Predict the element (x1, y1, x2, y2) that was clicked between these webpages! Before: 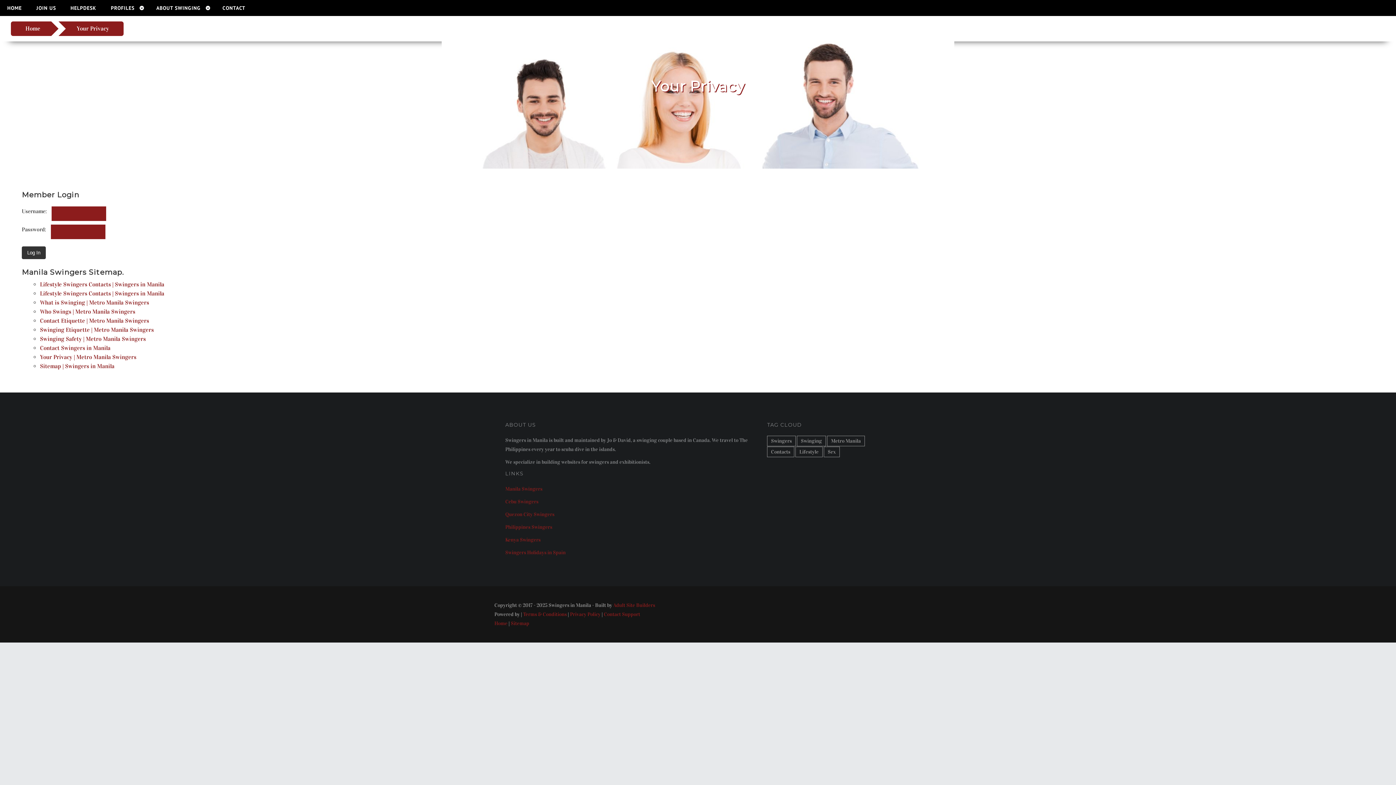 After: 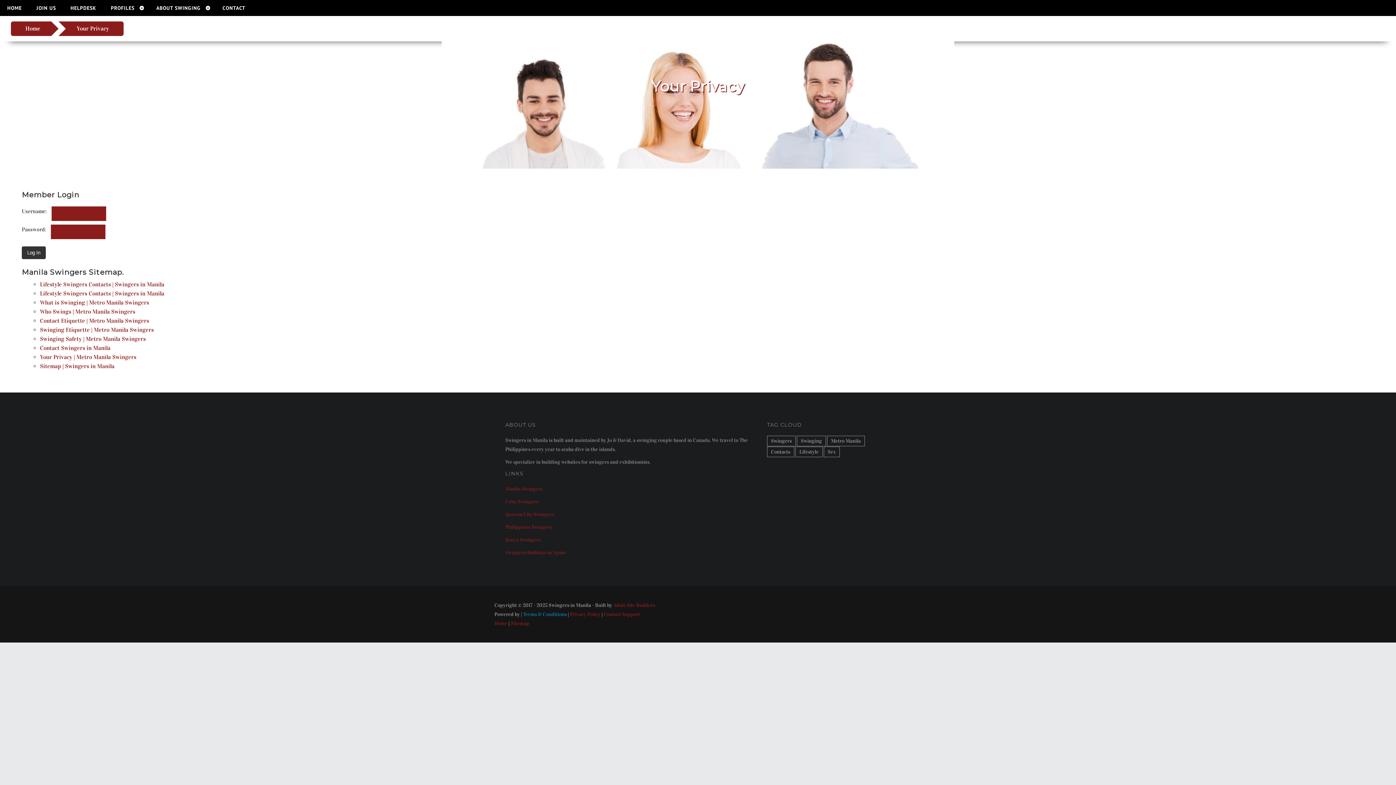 Action: label: Terms & Conditions bbox: (523, 611, 566, 617)